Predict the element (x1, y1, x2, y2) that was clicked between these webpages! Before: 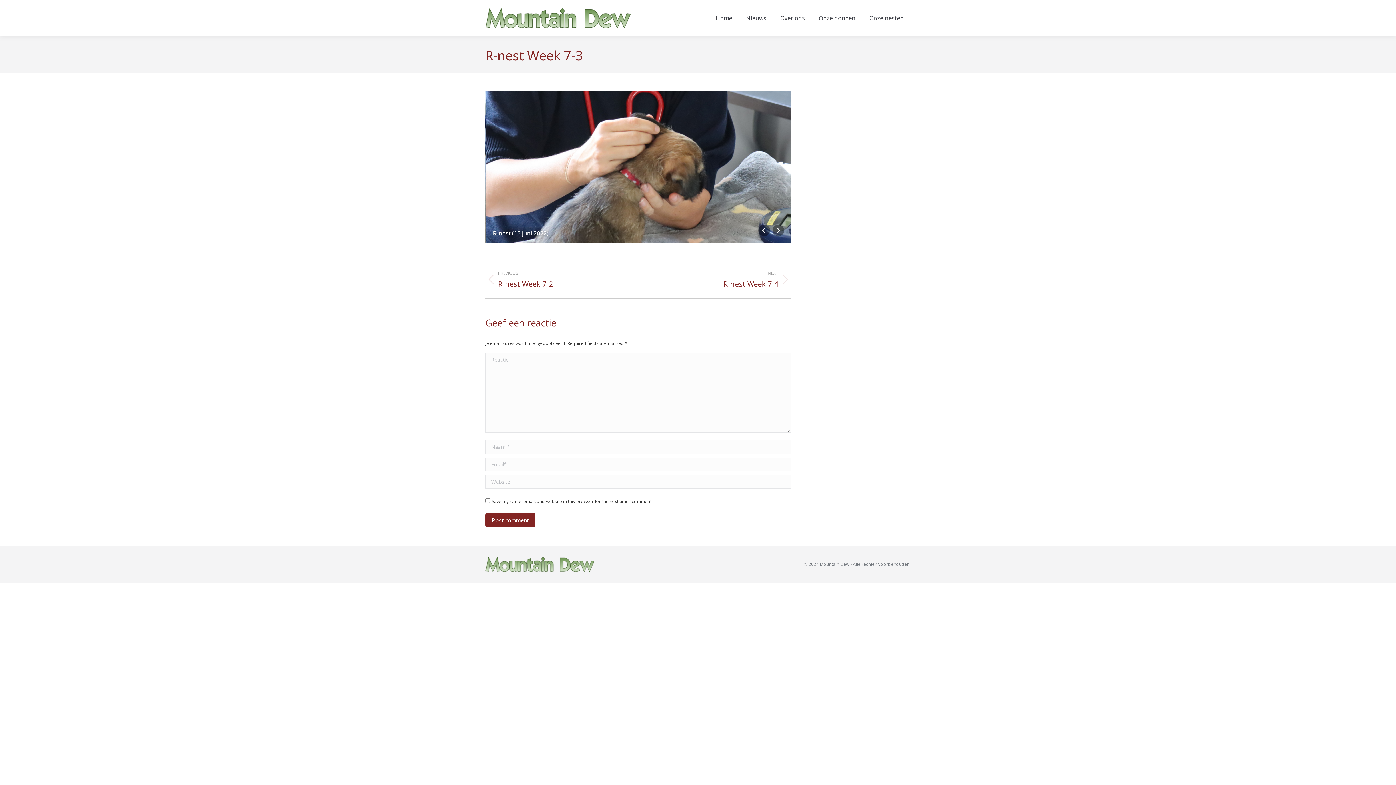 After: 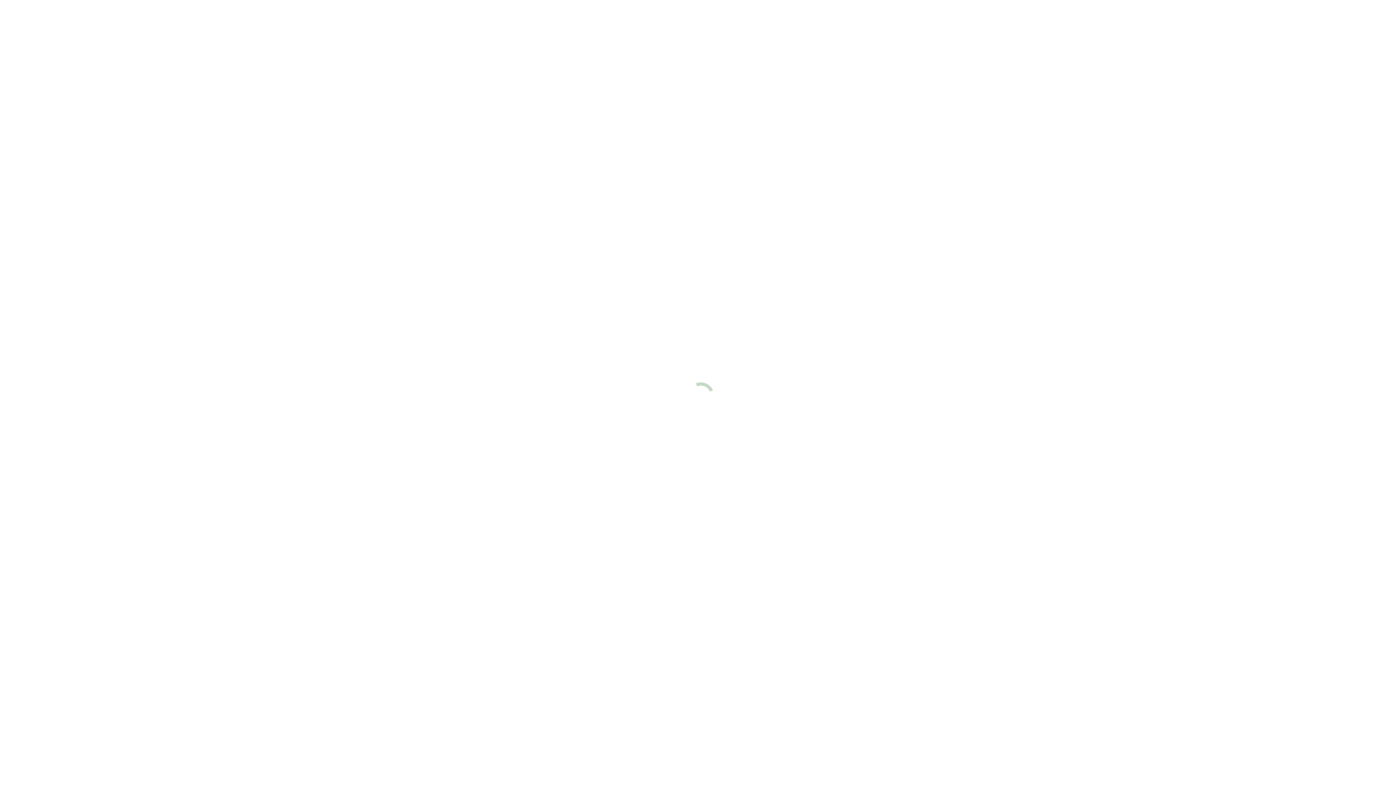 Action: bbox: (775, 11, 810, 25) label: Over ons